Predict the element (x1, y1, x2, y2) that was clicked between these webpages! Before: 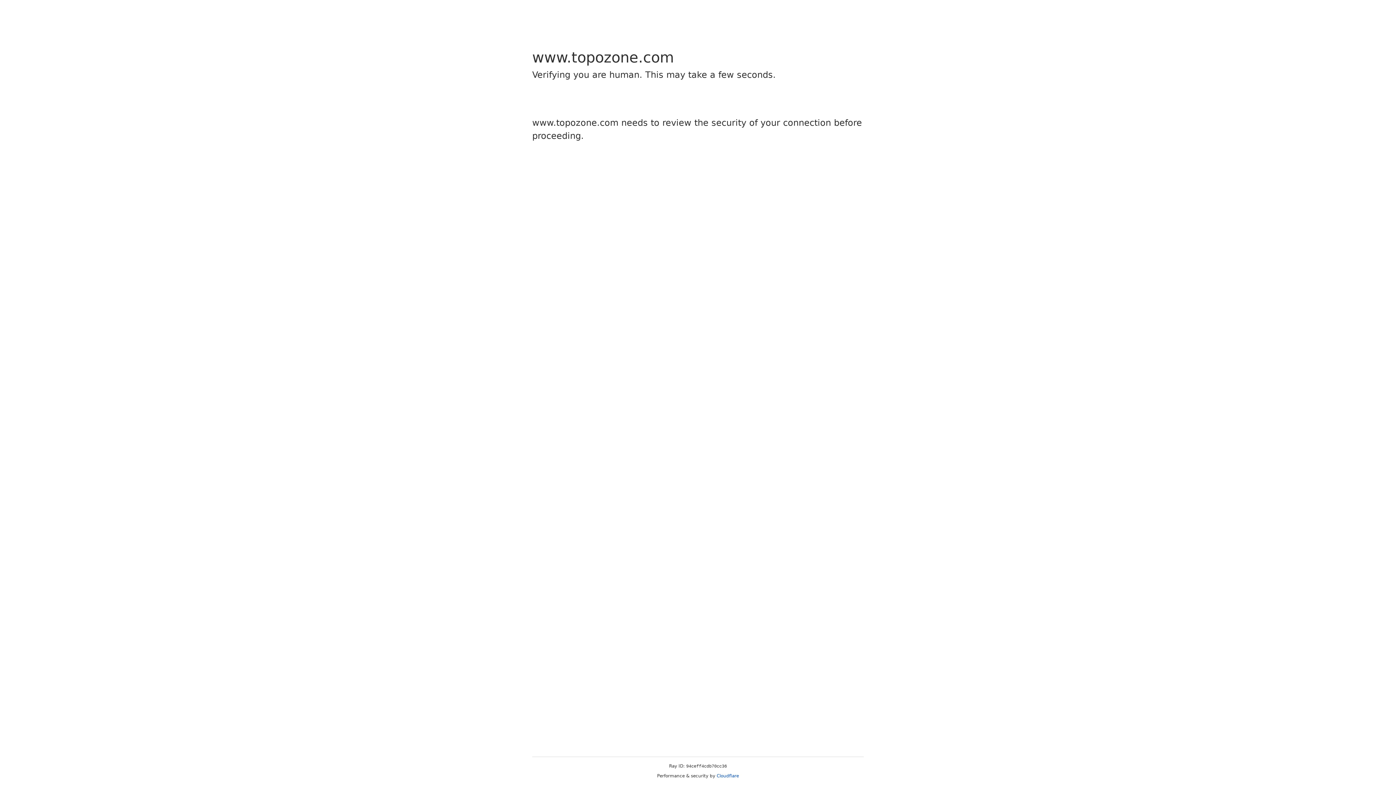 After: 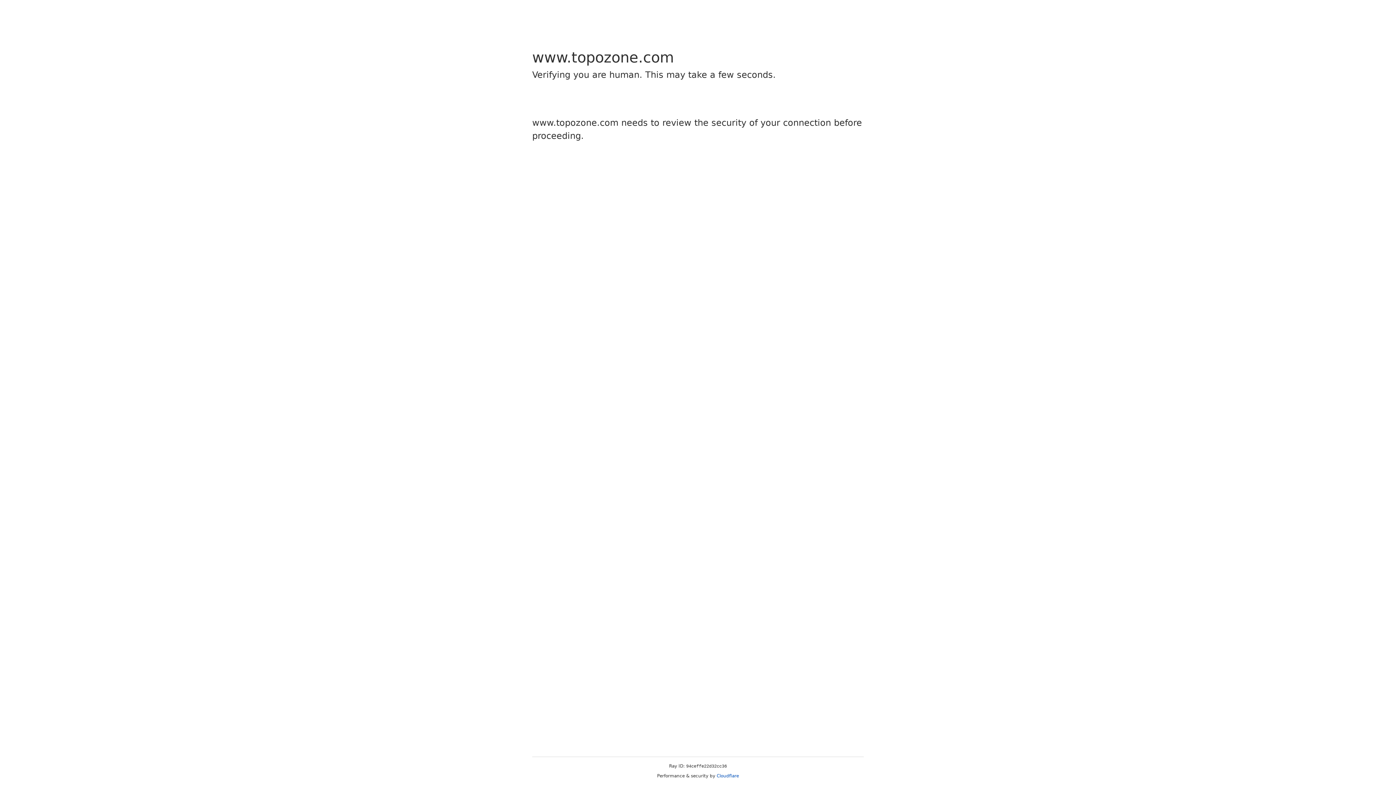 Action: label: Cloudflare bbox: (716, 773, 739, 778)